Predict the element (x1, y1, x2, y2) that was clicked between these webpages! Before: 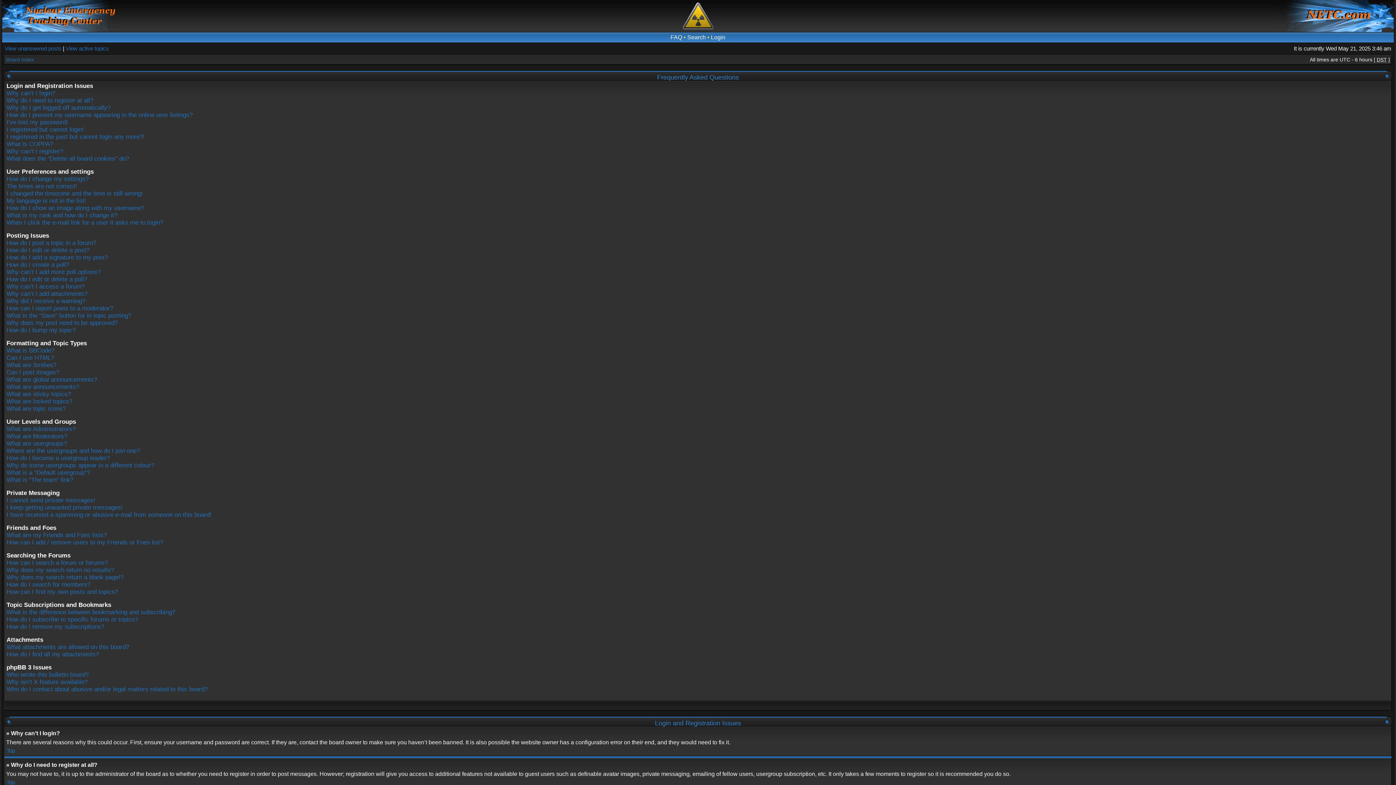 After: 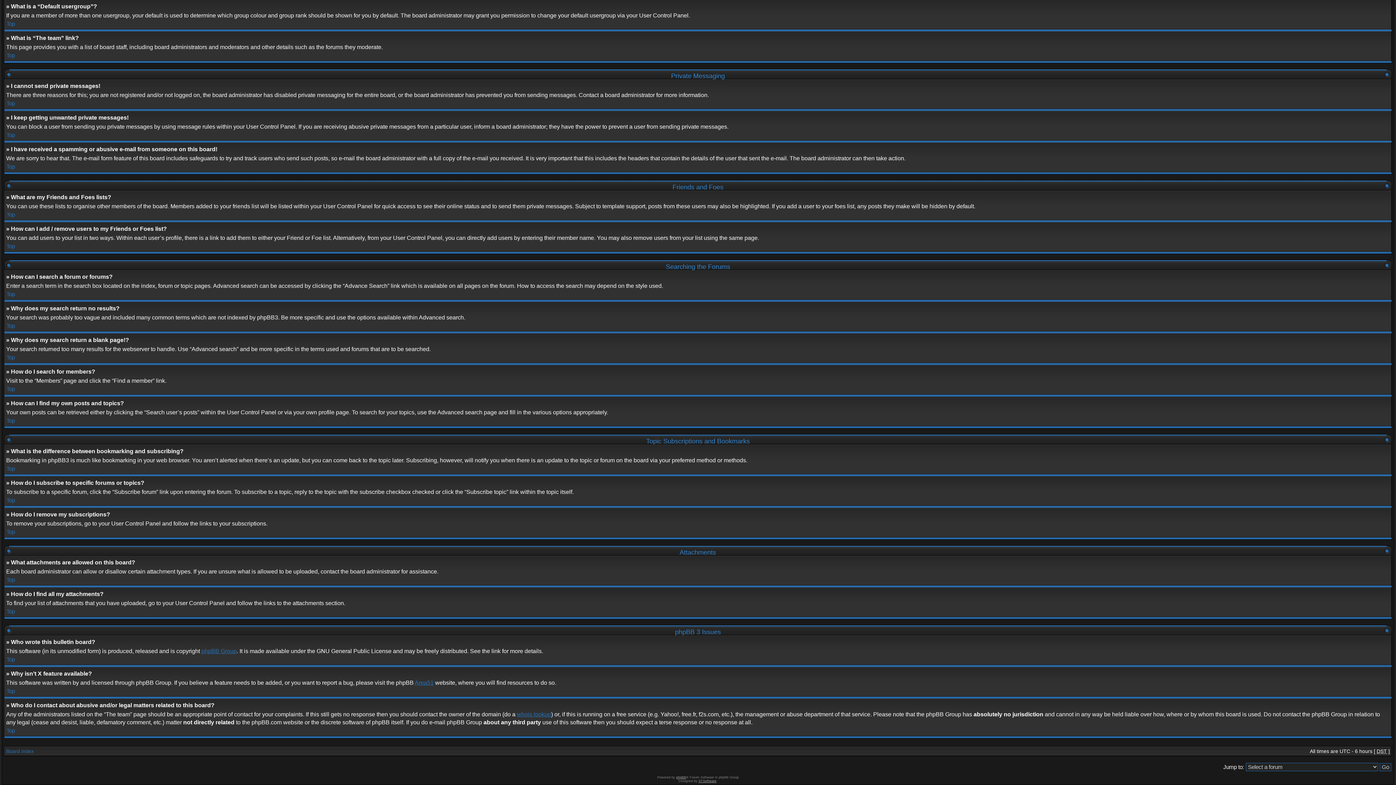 Action: bbox: (6, 651, 98, 658) label: How do I find all my attachments?